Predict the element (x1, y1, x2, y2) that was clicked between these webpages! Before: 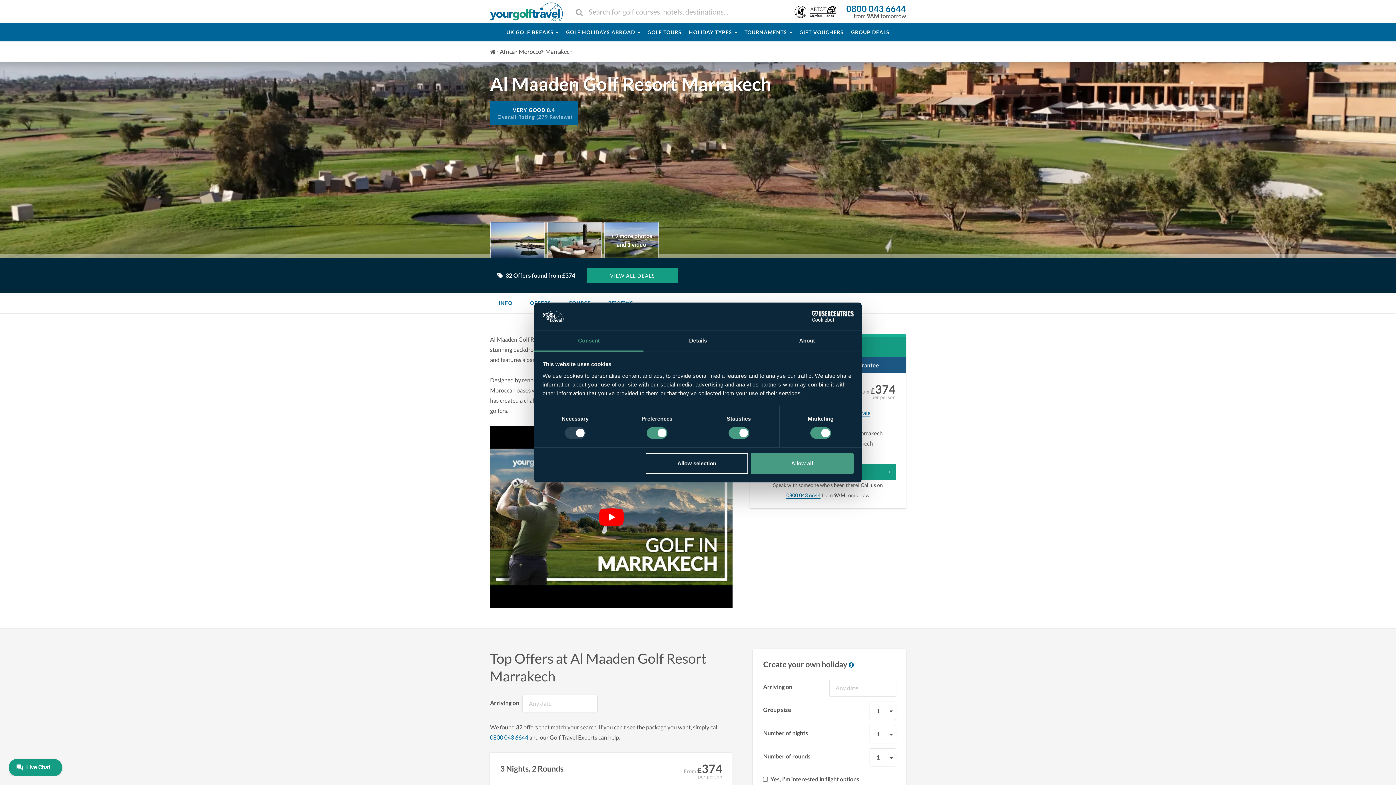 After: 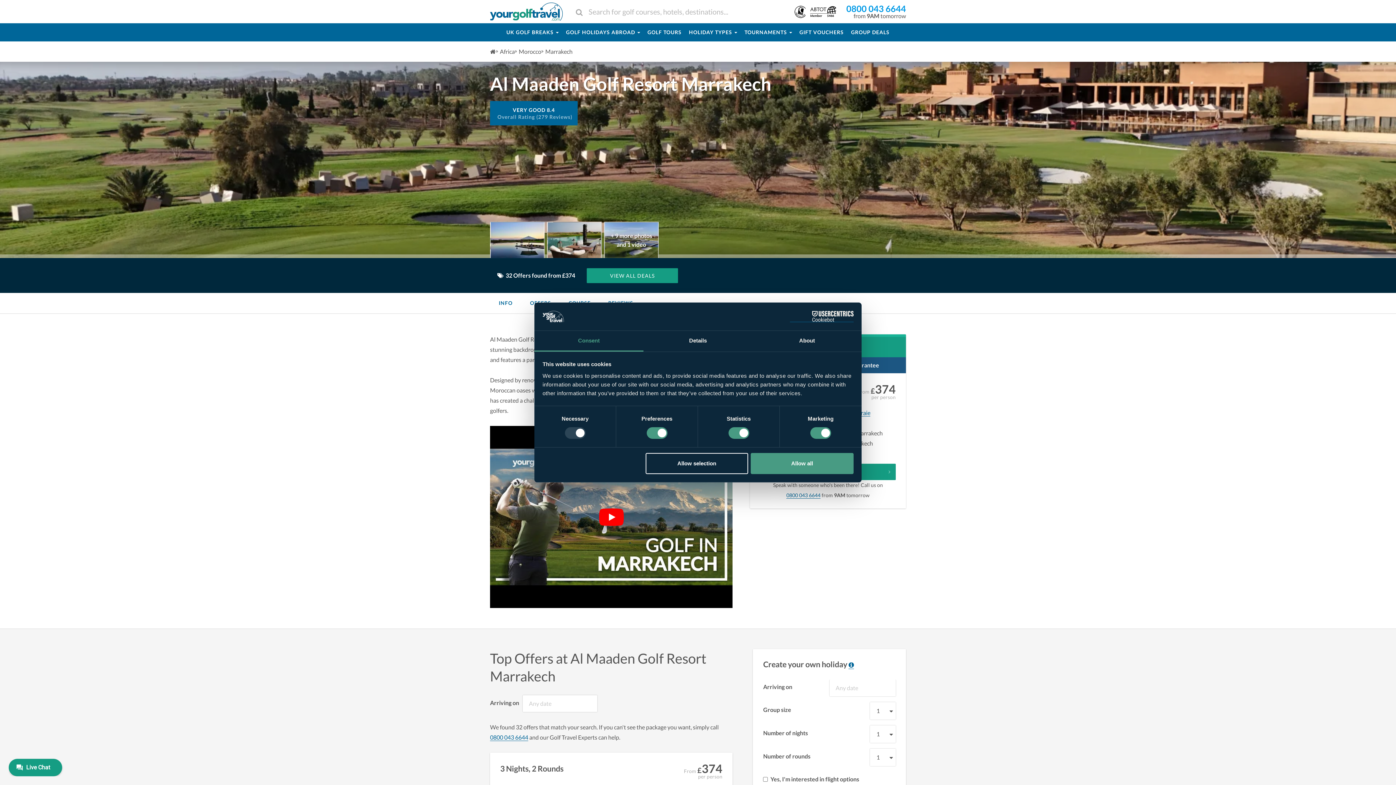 Action: label: 0800 043 6644 bbox: (846, 4, 906, 13)